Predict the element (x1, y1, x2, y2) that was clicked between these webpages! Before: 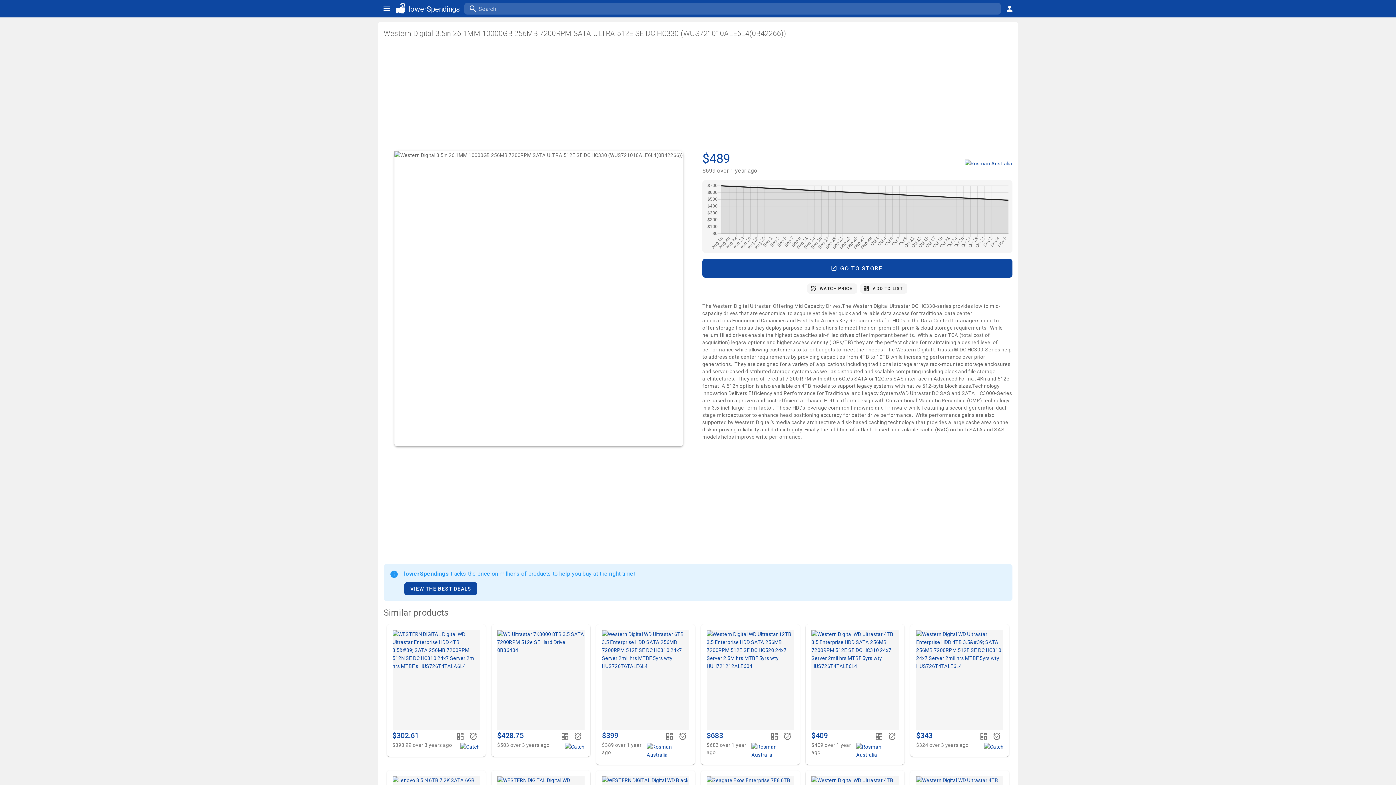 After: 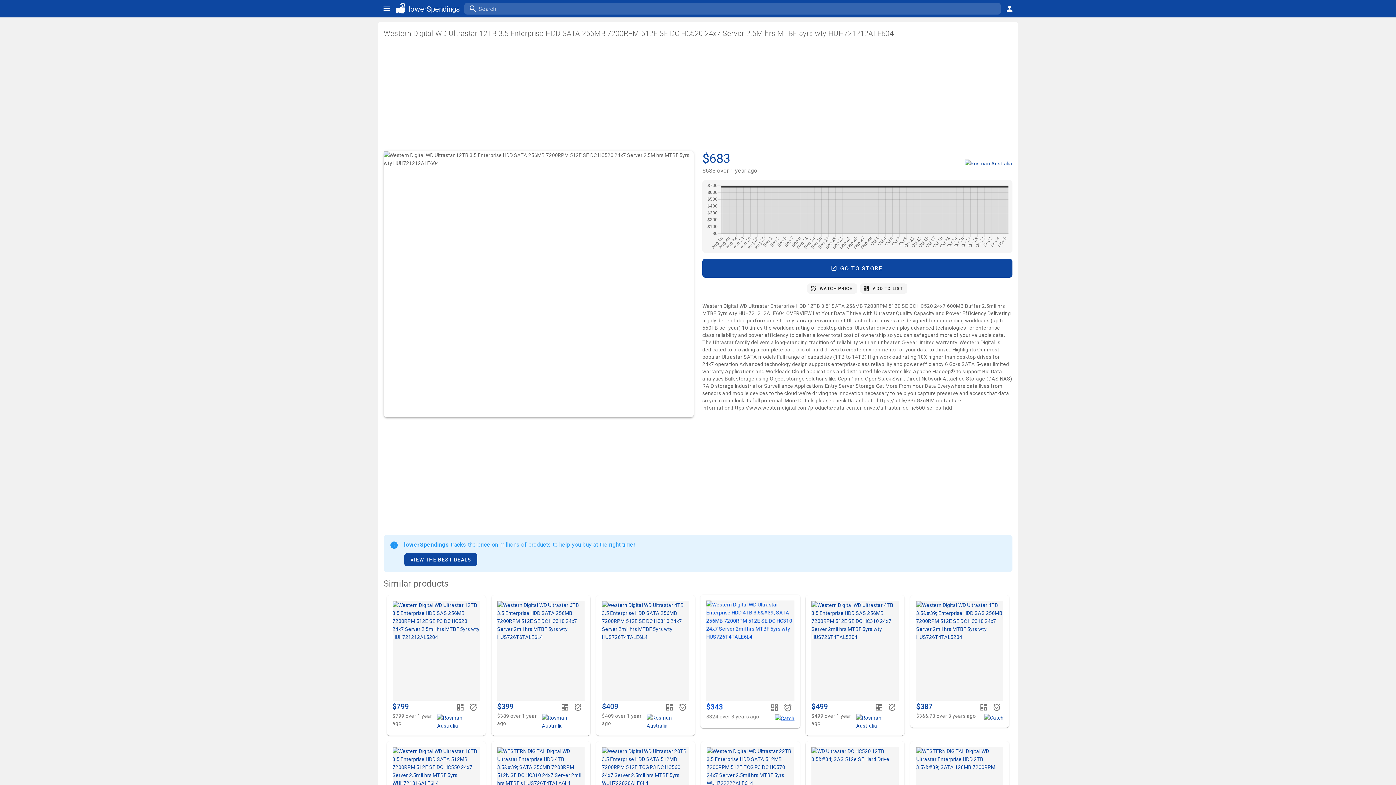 Action: bbox: (706, 630, 794, 730)